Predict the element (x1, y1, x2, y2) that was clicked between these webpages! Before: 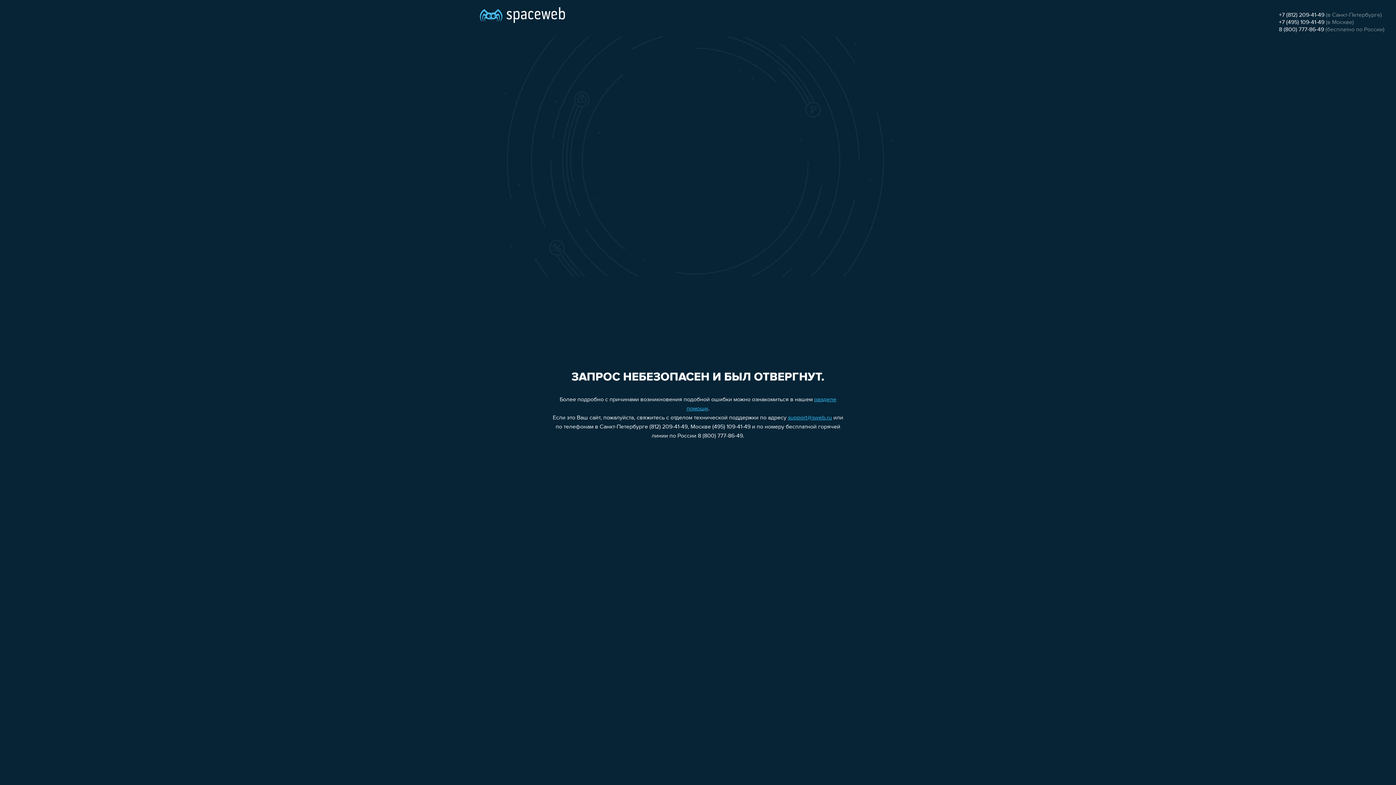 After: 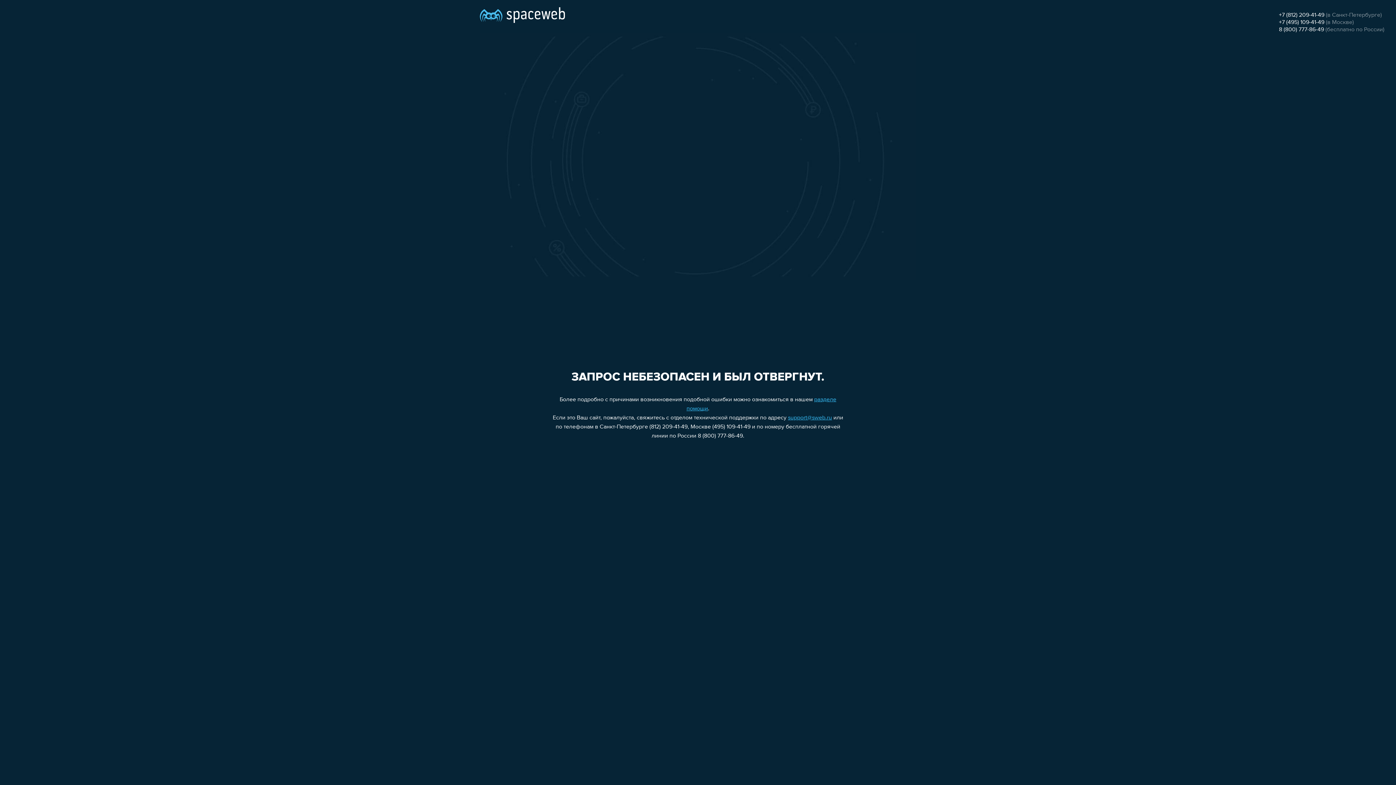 Action: label: 8 (800) 777-86-49 bbox: (1279, 26, 1324, 32)